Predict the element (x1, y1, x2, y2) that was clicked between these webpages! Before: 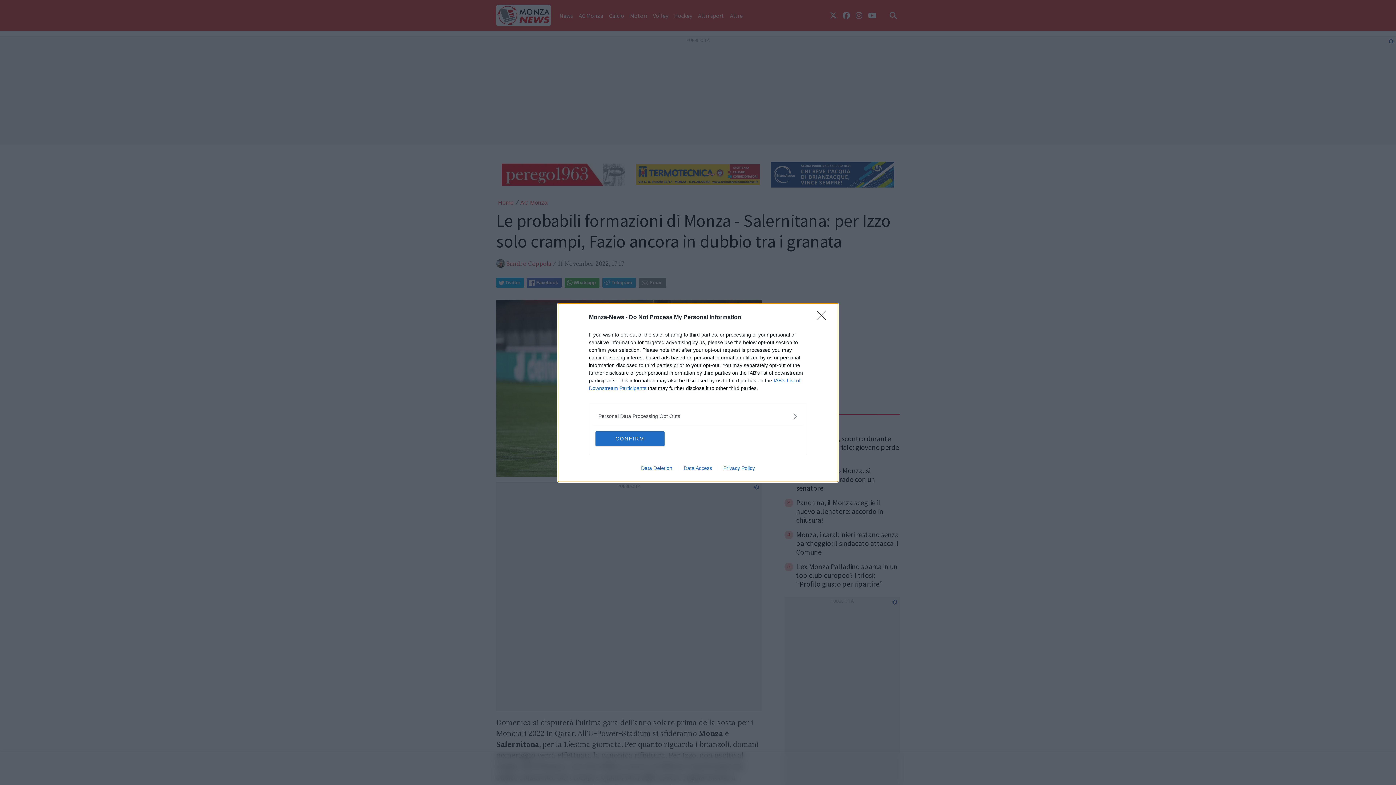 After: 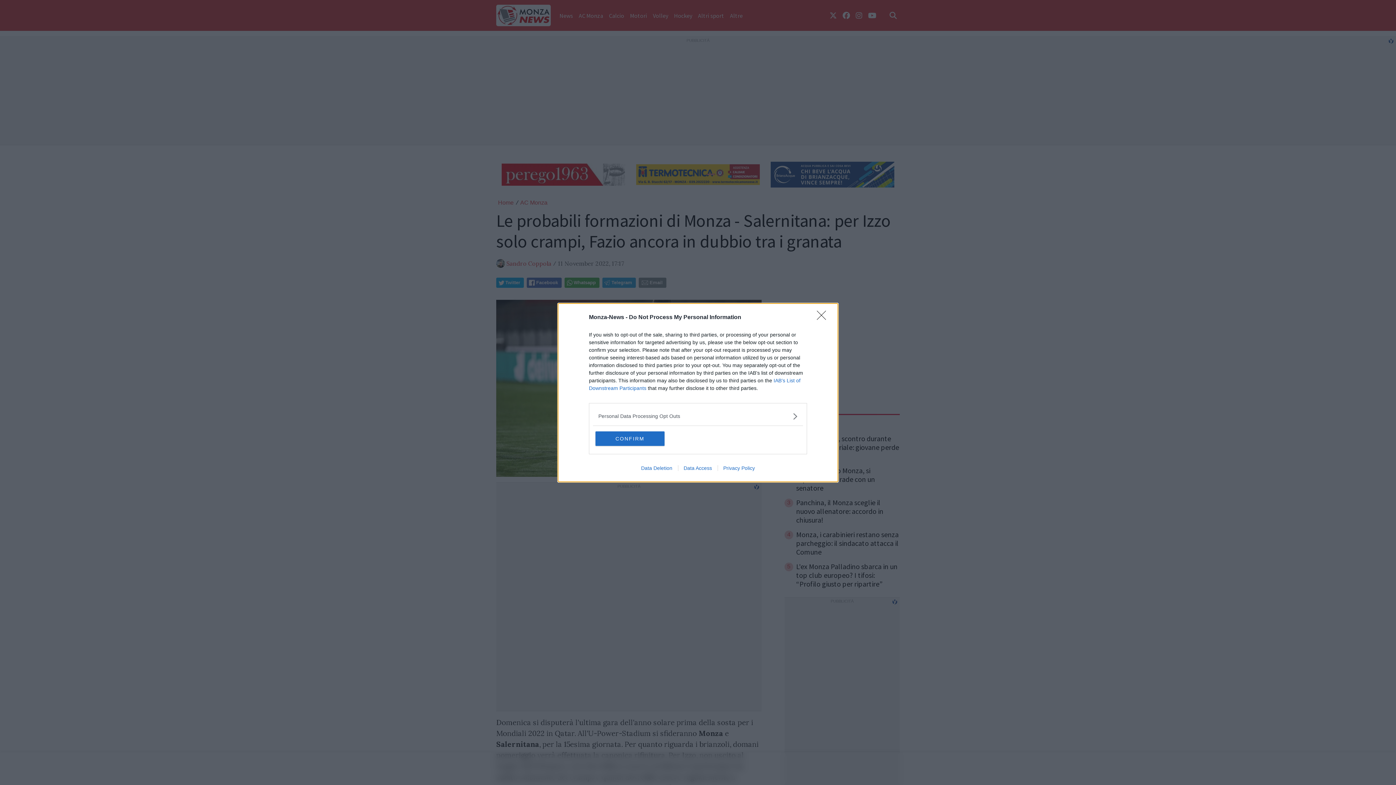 Action: bbox: (635, 465, 678, 471) label: Data Deletion